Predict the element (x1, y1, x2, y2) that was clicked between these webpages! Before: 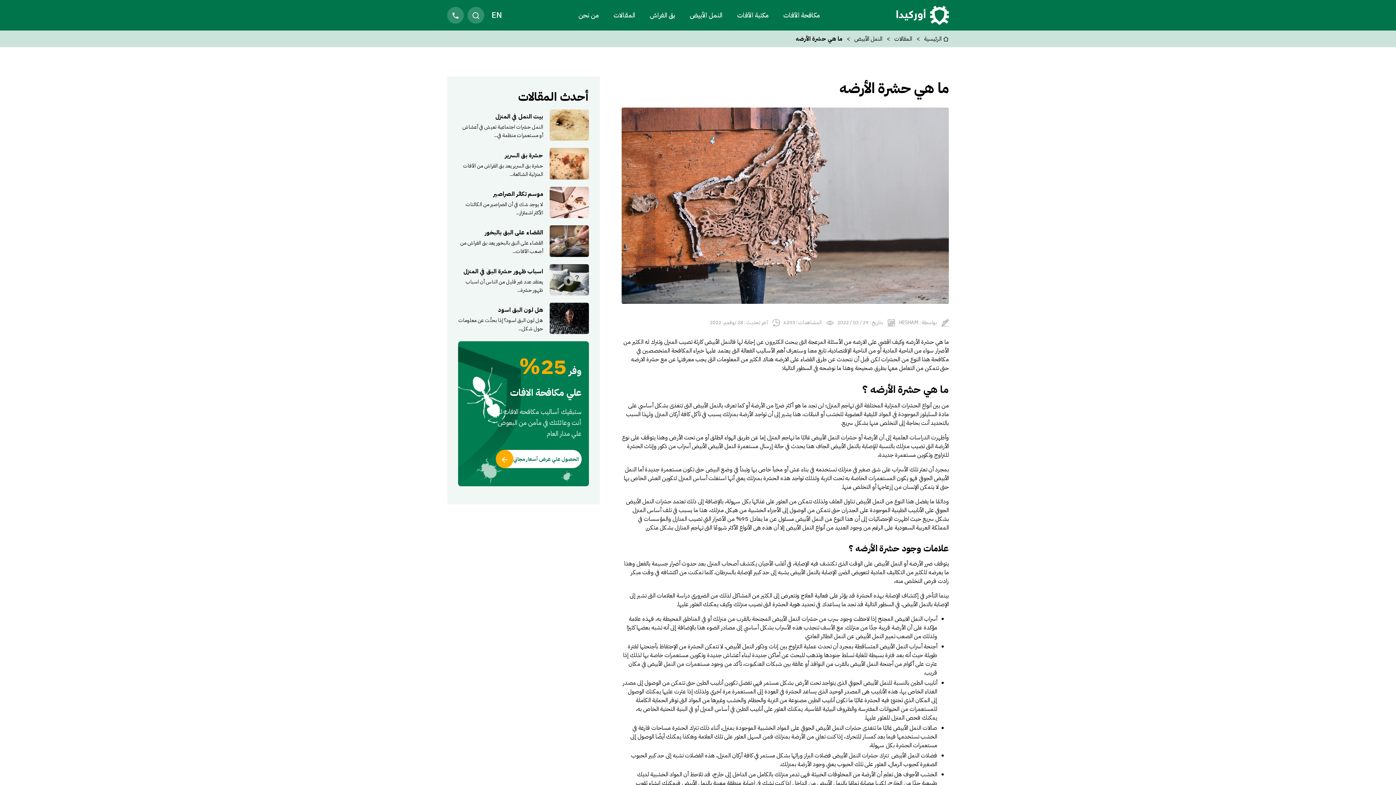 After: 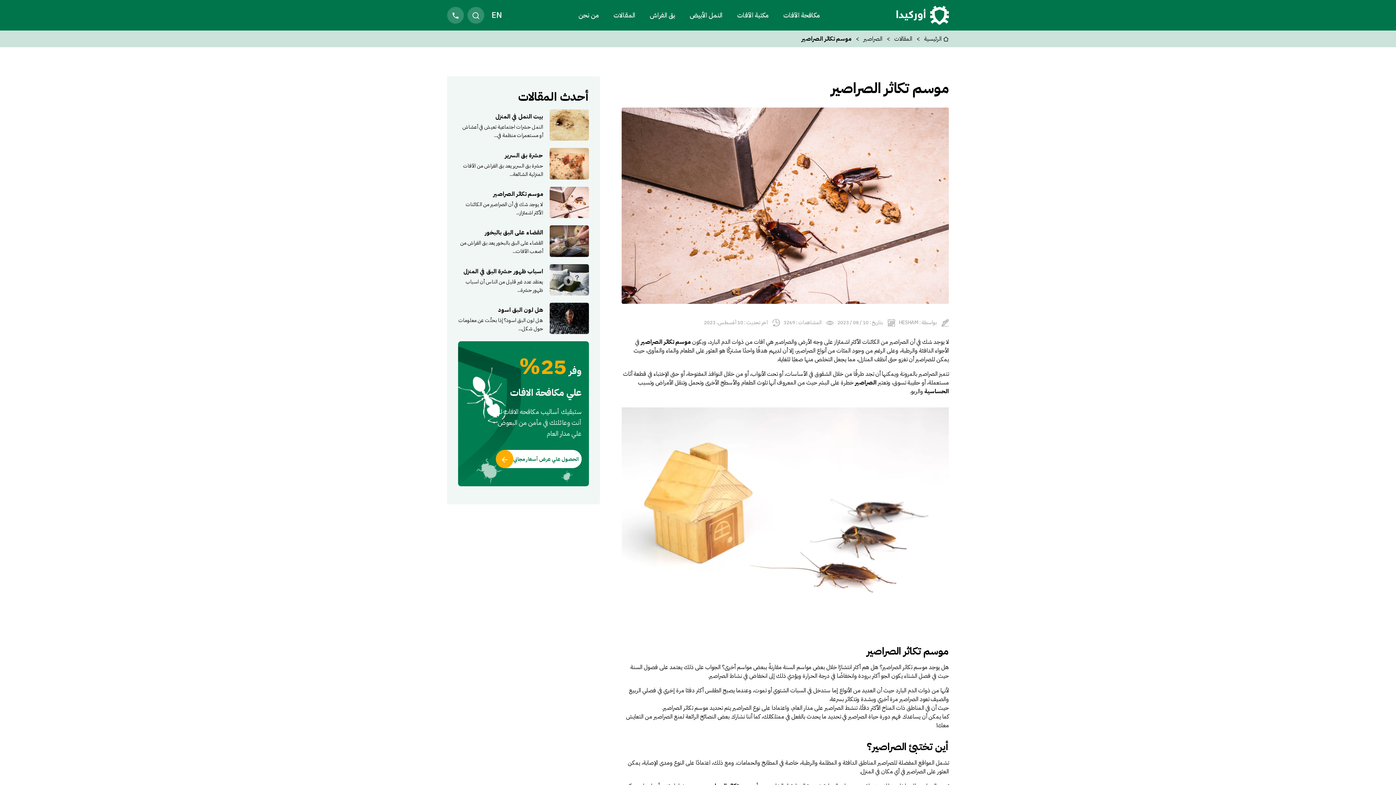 Action: bbox: (458, 186, 589, 218)